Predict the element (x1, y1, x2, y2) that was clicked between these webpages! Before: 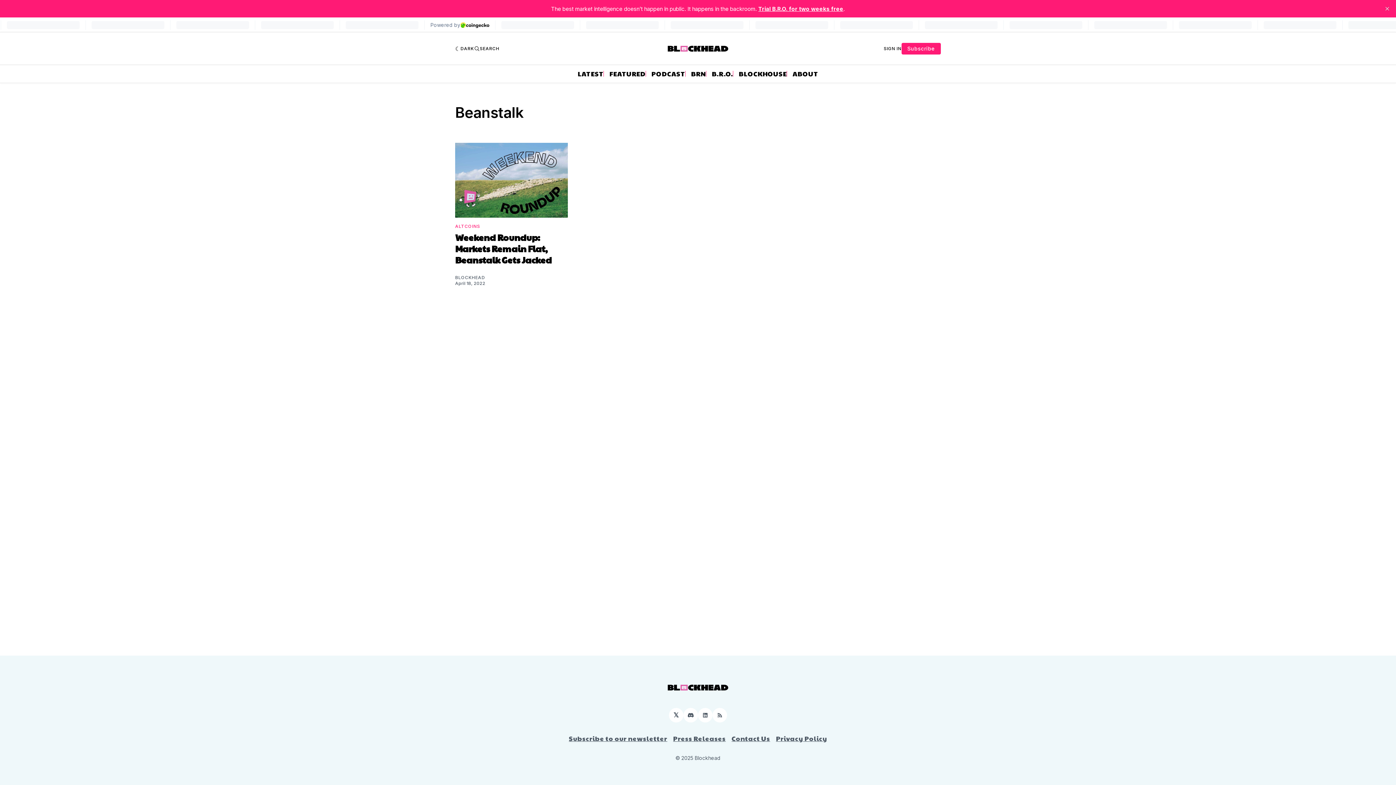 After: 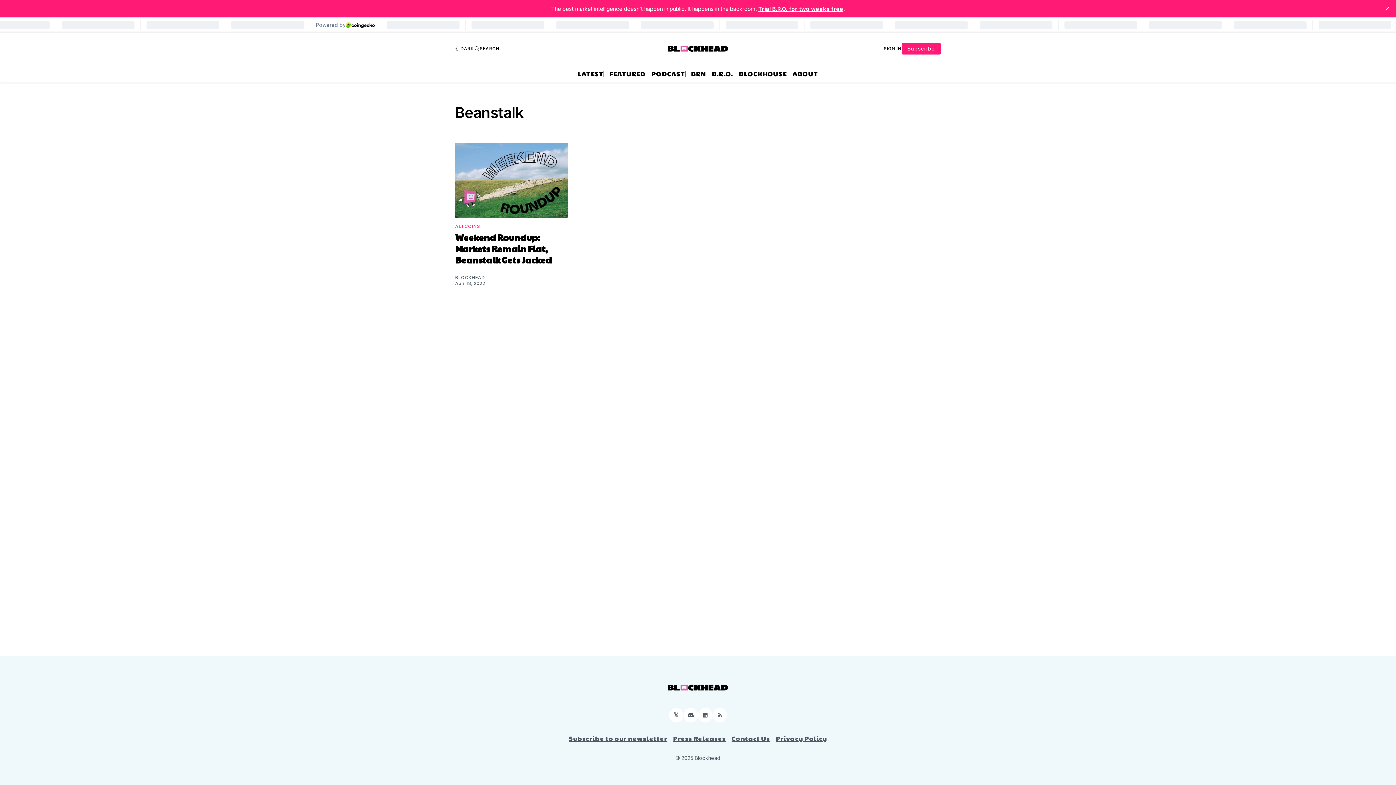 Action: bbox: (901, 42, 941, 54) label: Subscribe